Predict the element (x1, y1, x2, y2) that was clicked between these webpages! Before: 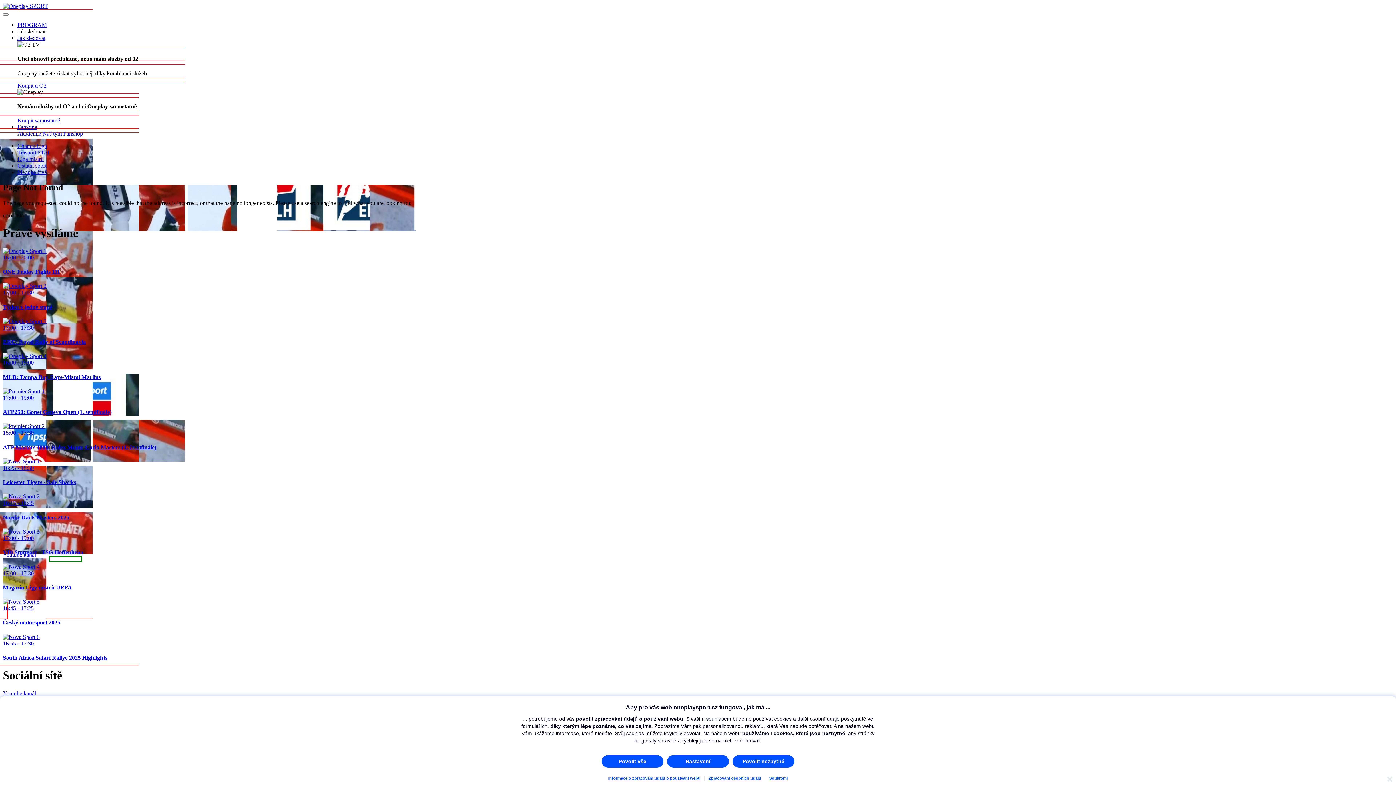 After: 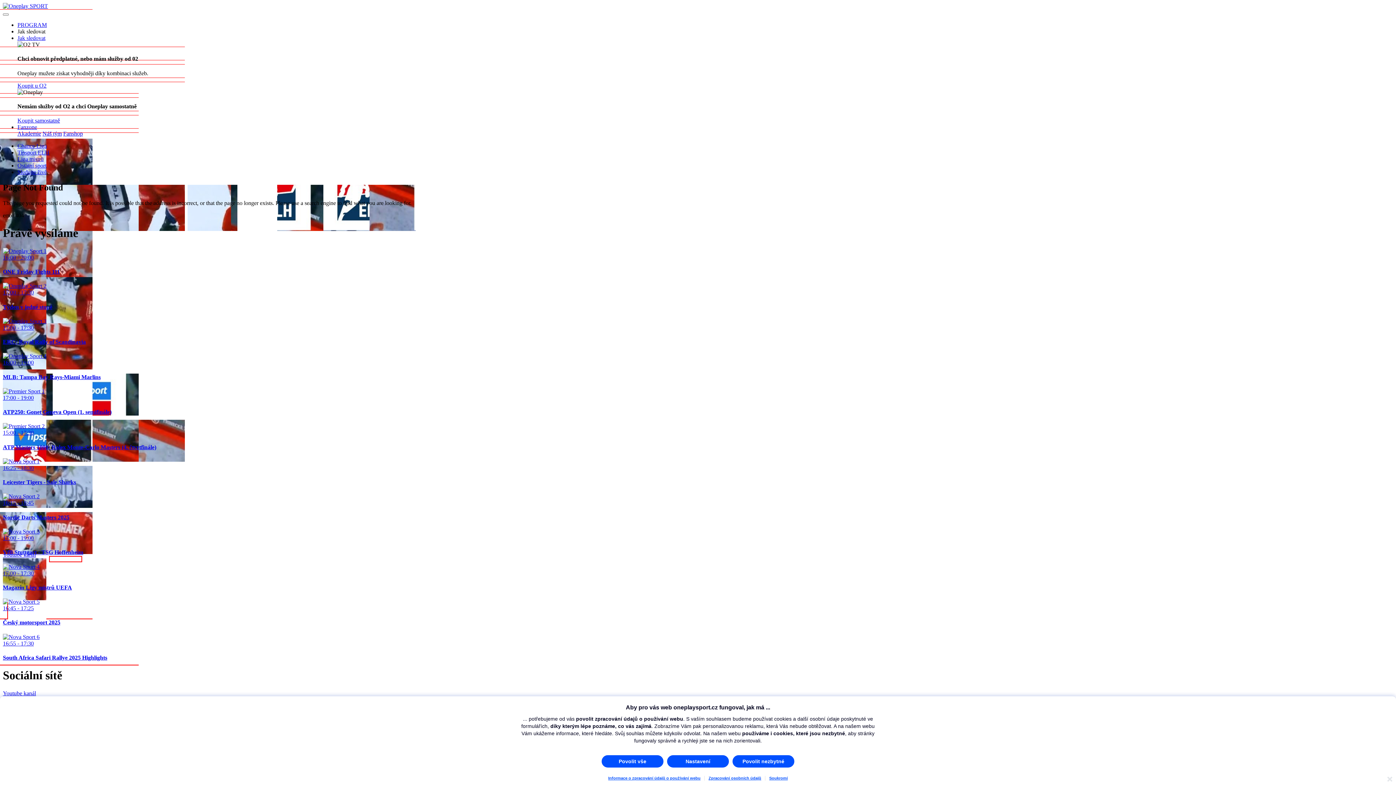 Action: bbox: (2, 690, 36, 696) label: Youtube kanál